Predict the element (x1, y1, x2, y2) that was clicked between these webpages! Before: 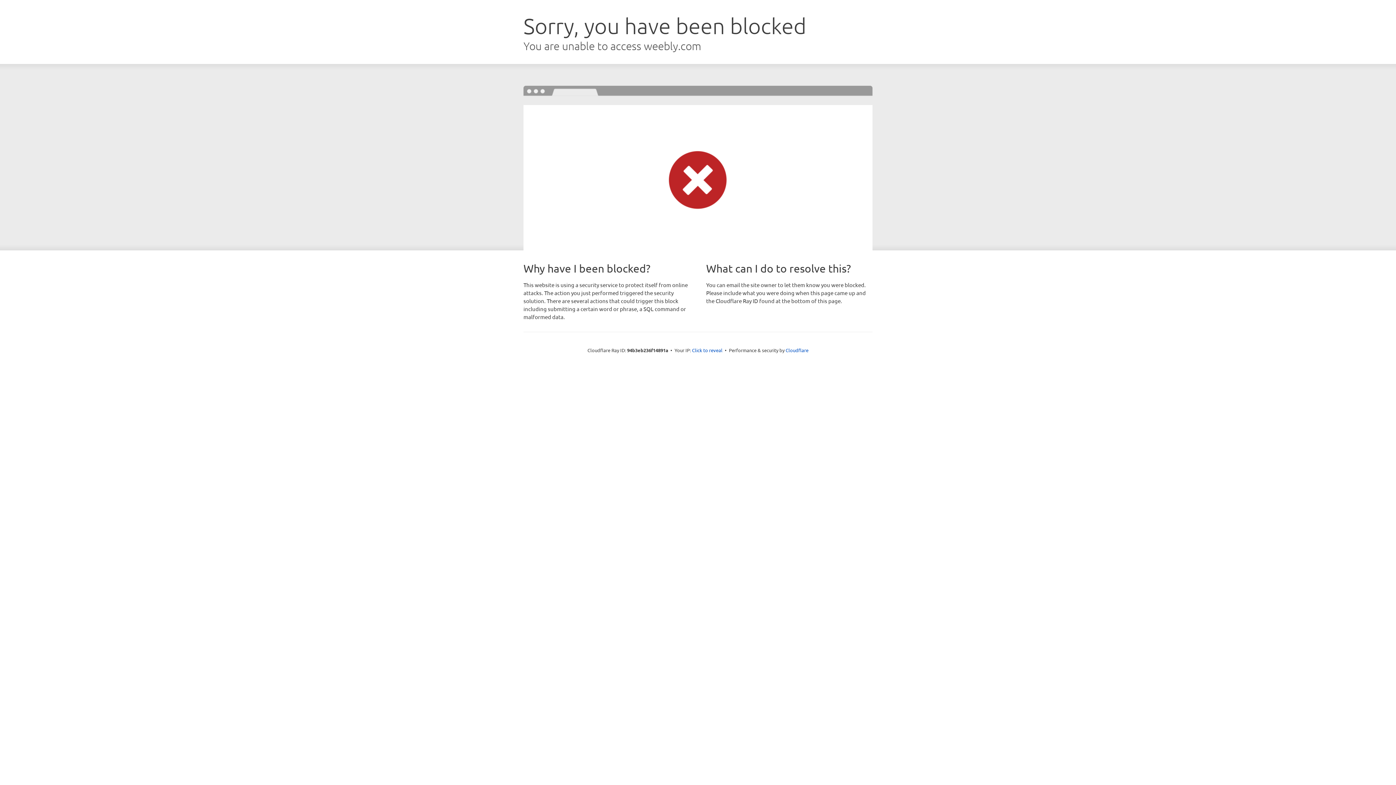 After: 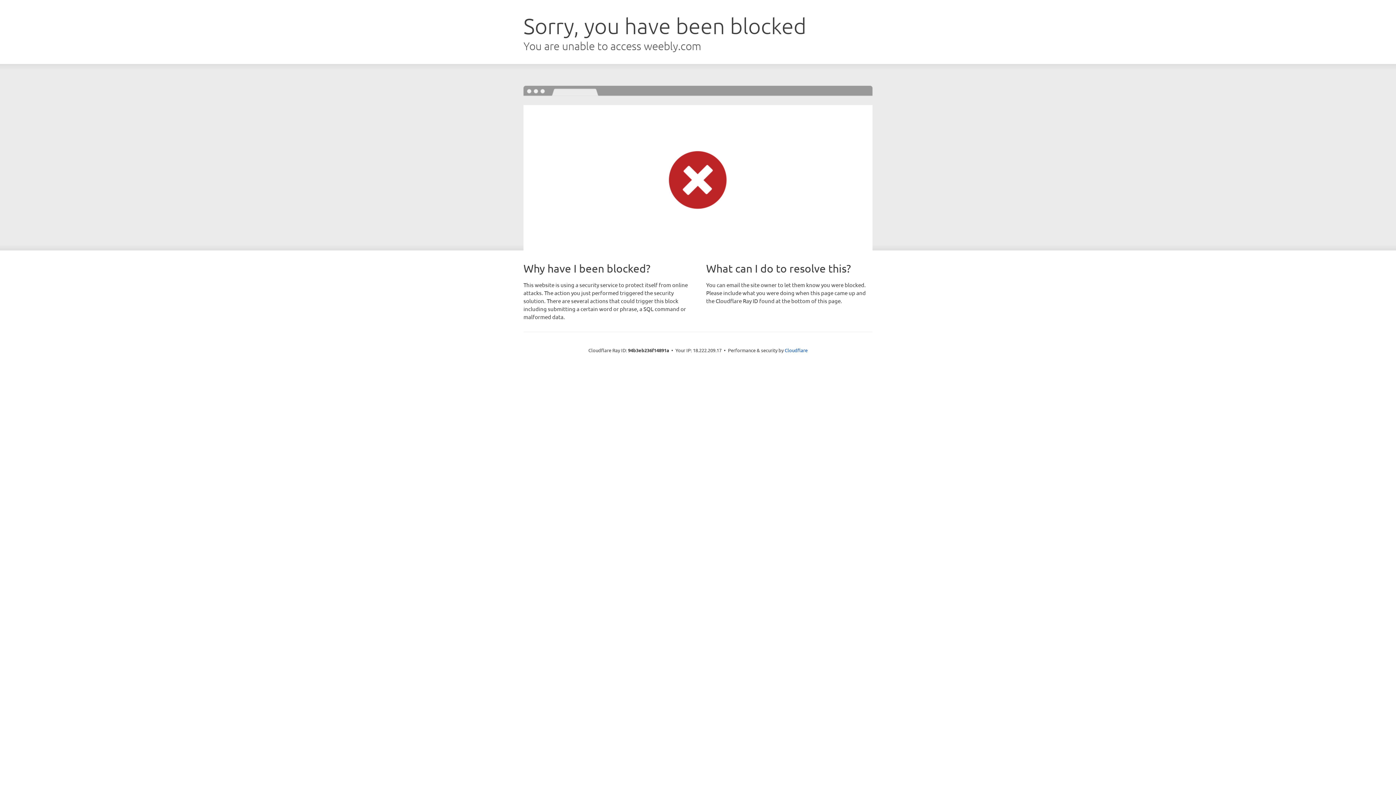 Action: bbox: (692, 346, 722, 353) label: Click to reveal